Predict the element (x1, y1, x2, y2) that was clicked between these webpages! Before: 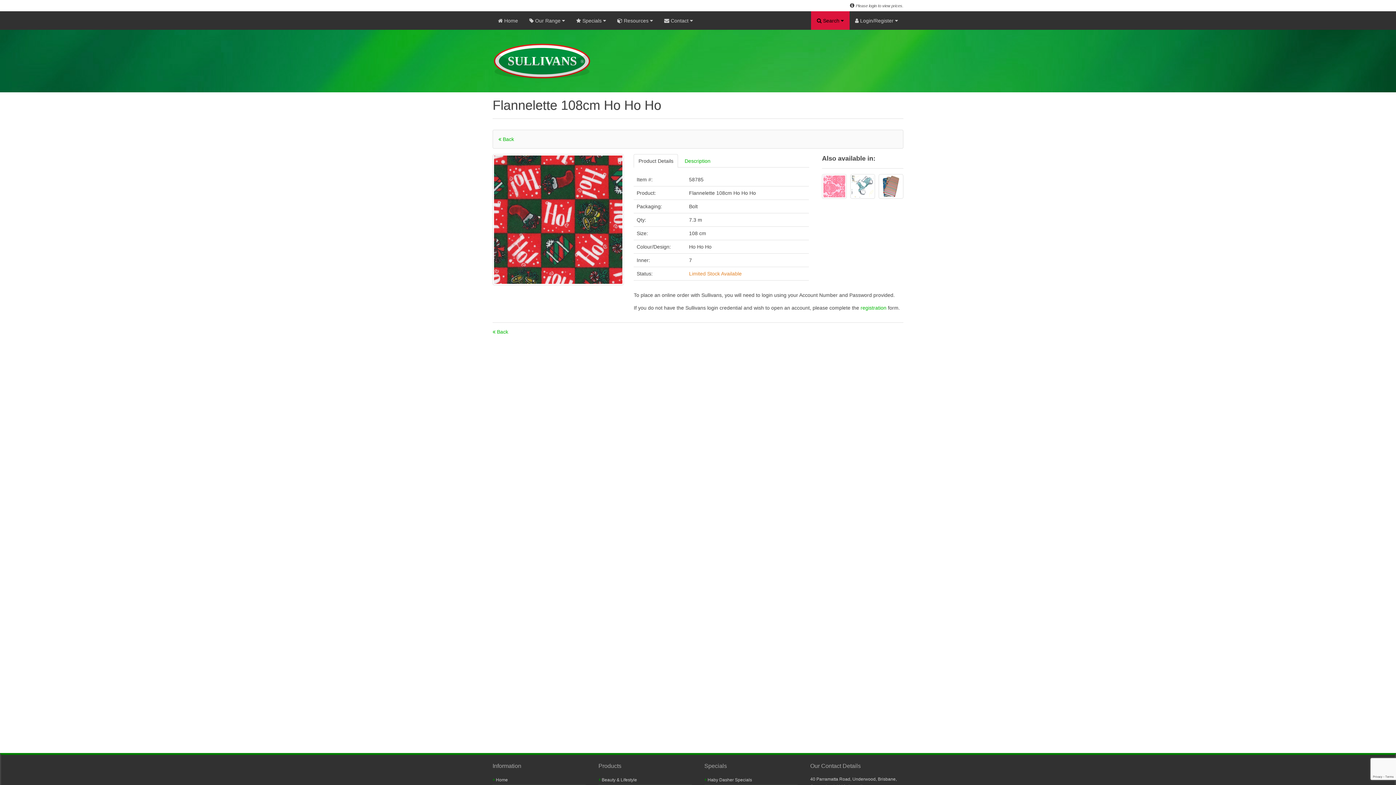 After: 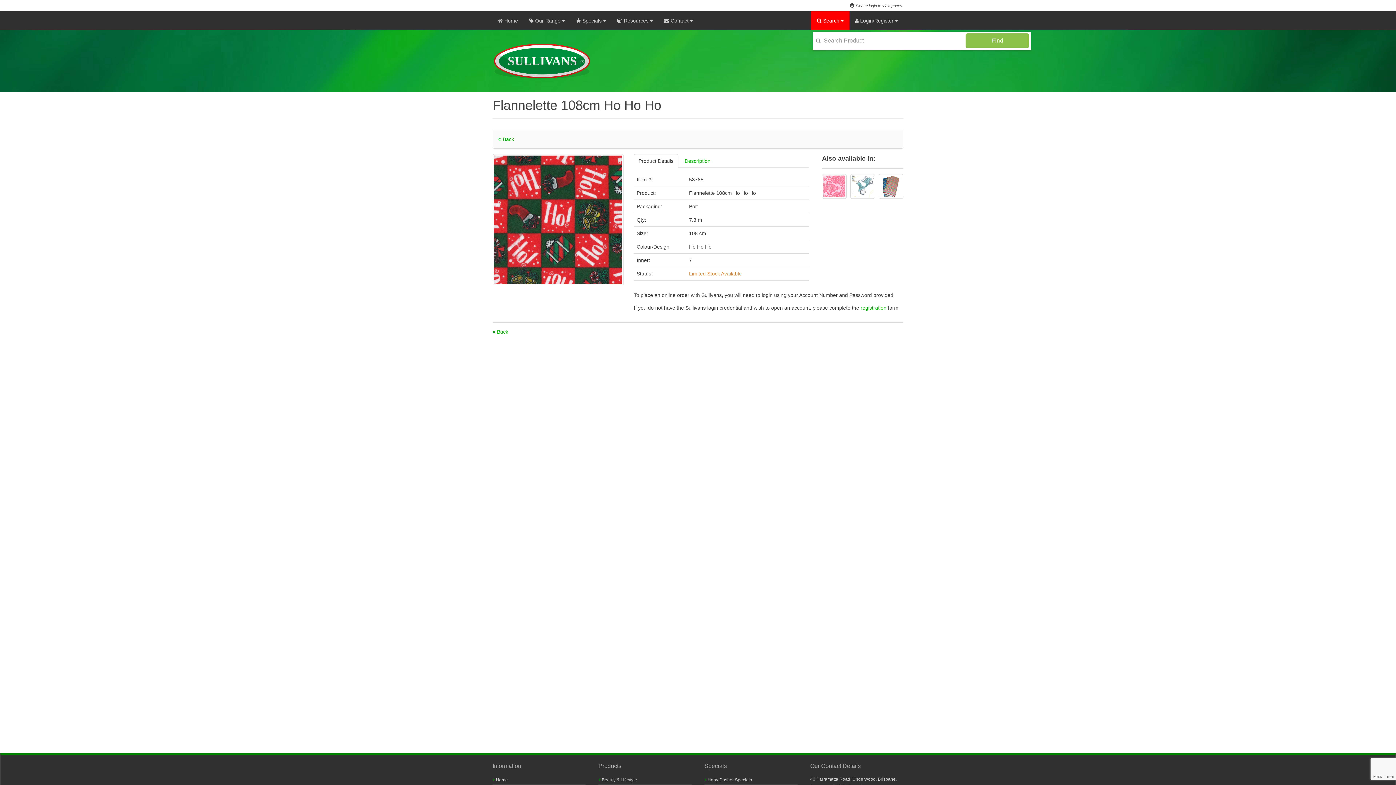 Action: bbox: (811, 11, 849, 29) label:  Search 